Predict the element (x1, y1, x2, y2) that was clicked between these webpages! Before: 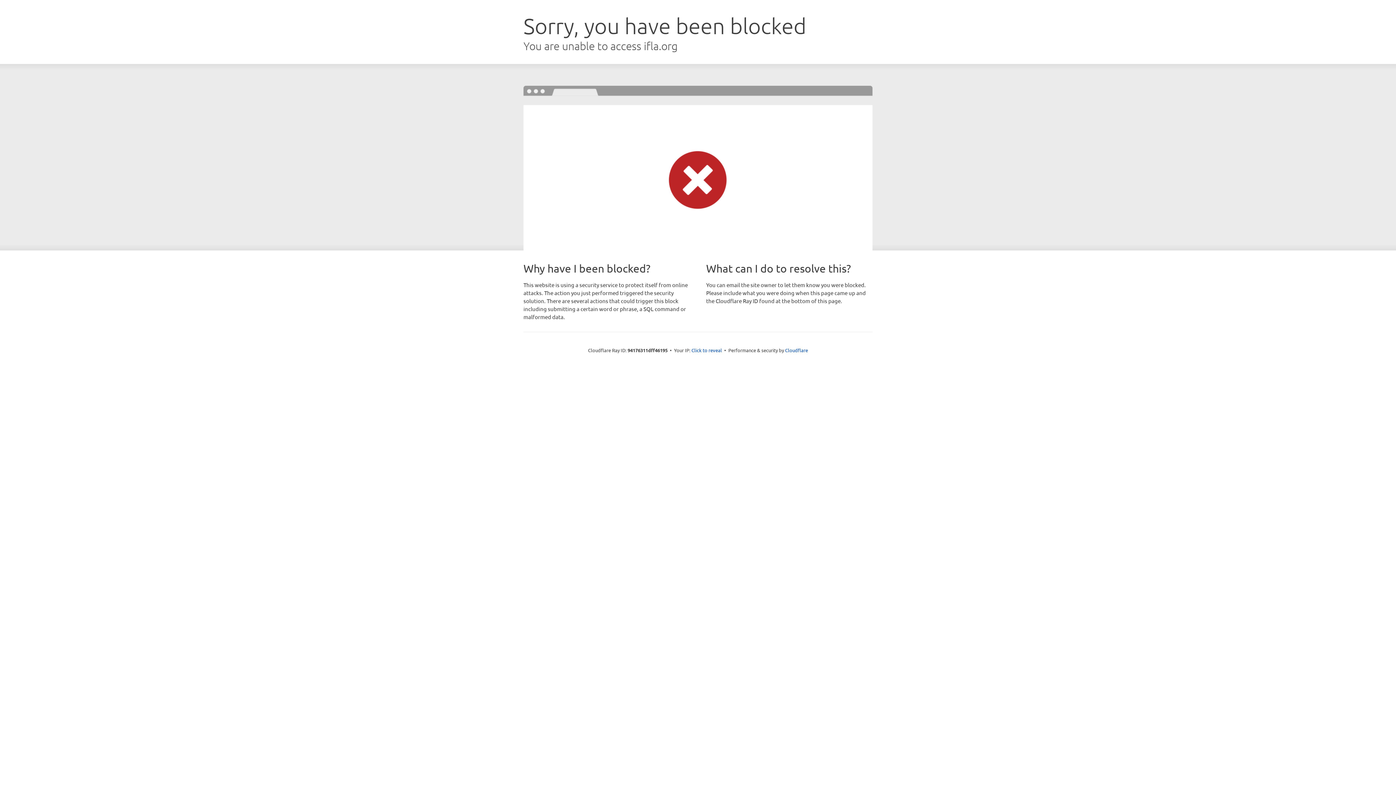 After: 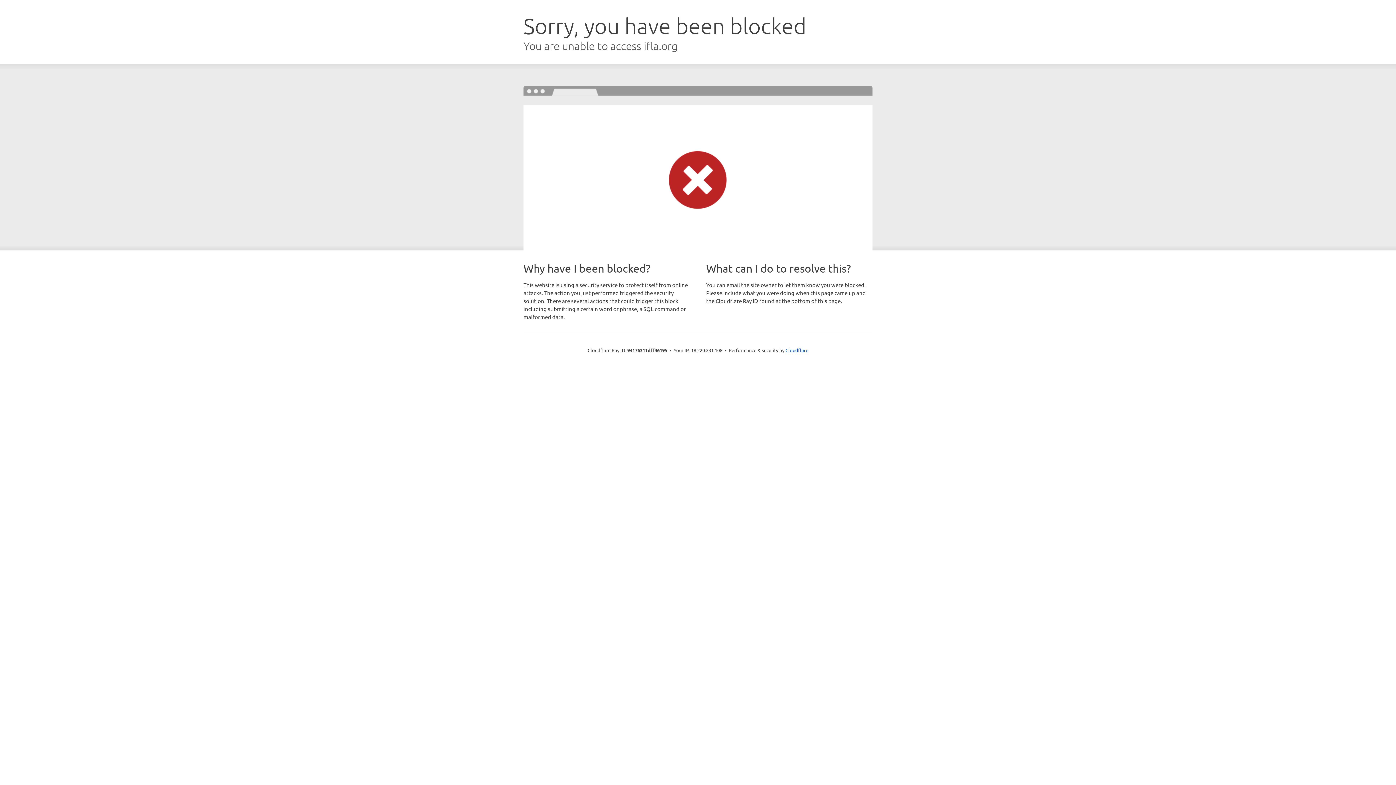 Action: label: Click to reveal bbox: (691, 346, 722, 353)